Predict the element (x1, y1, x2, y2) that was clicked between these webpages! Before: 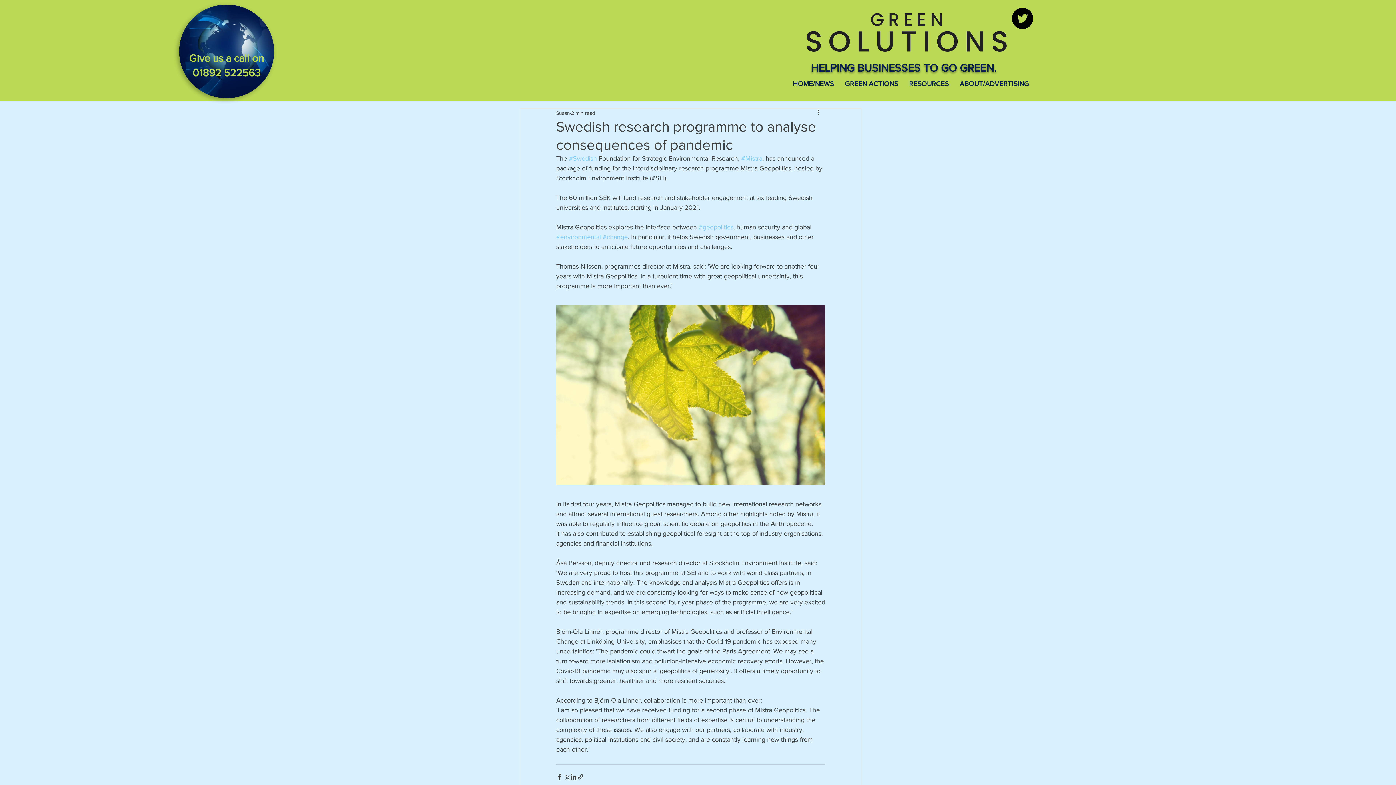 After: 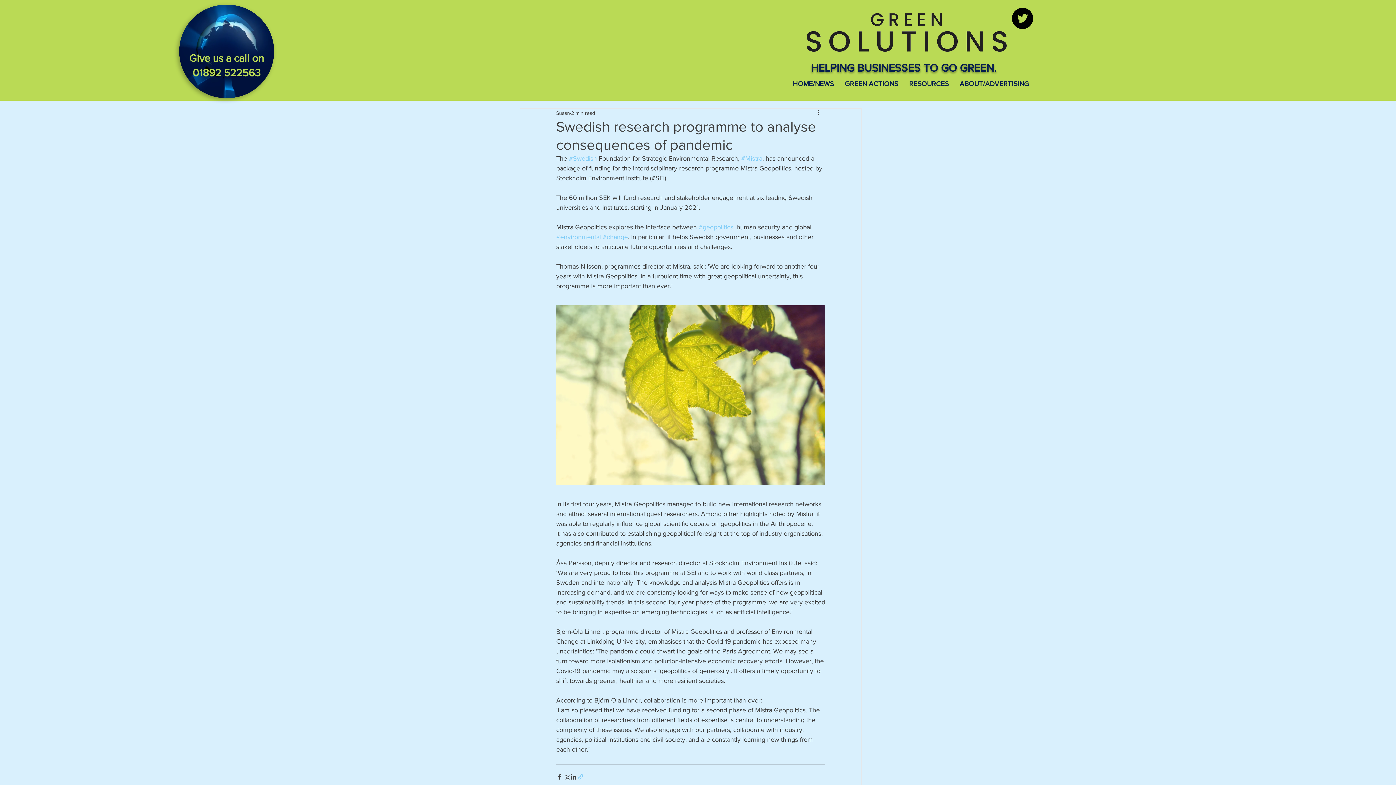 Action: bbox: (577, 773, 584, 780) label: Share via link